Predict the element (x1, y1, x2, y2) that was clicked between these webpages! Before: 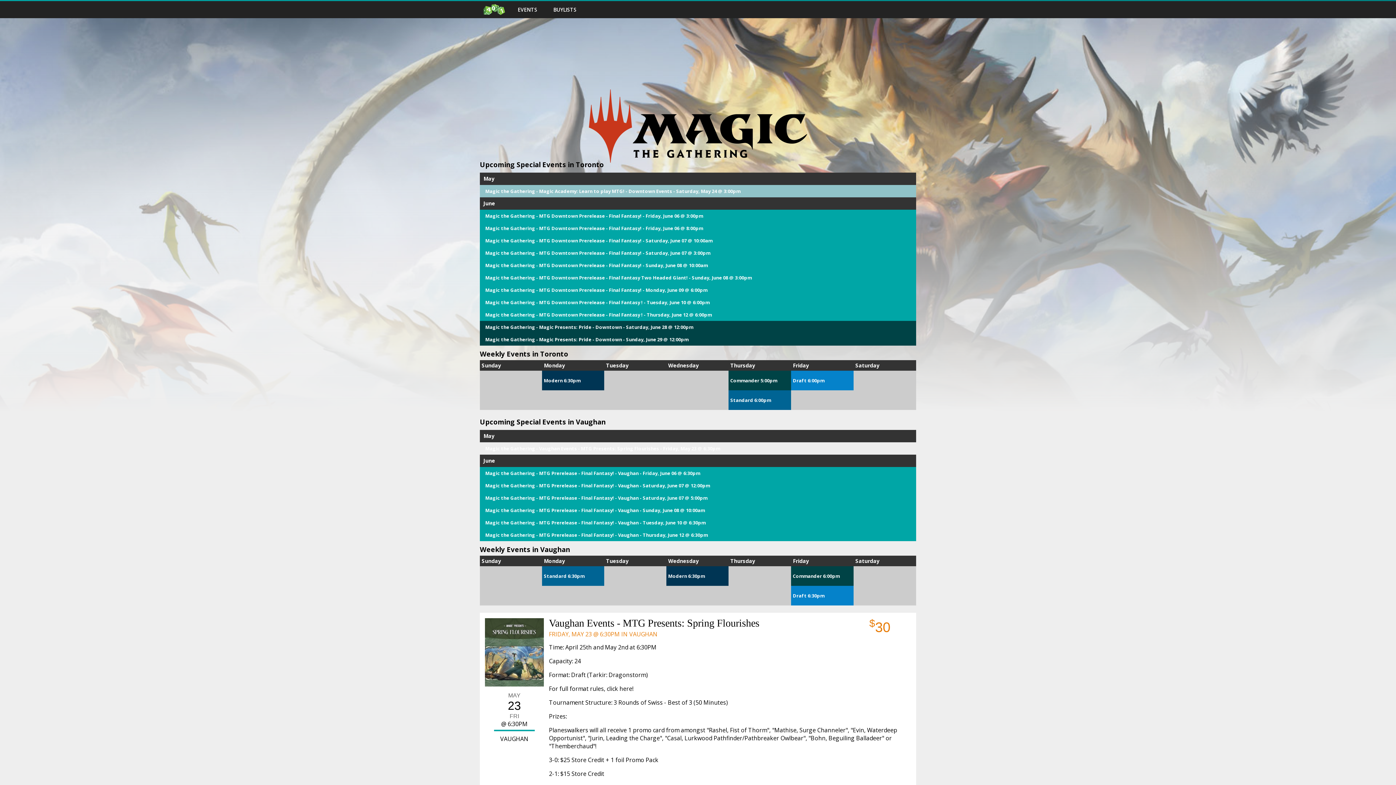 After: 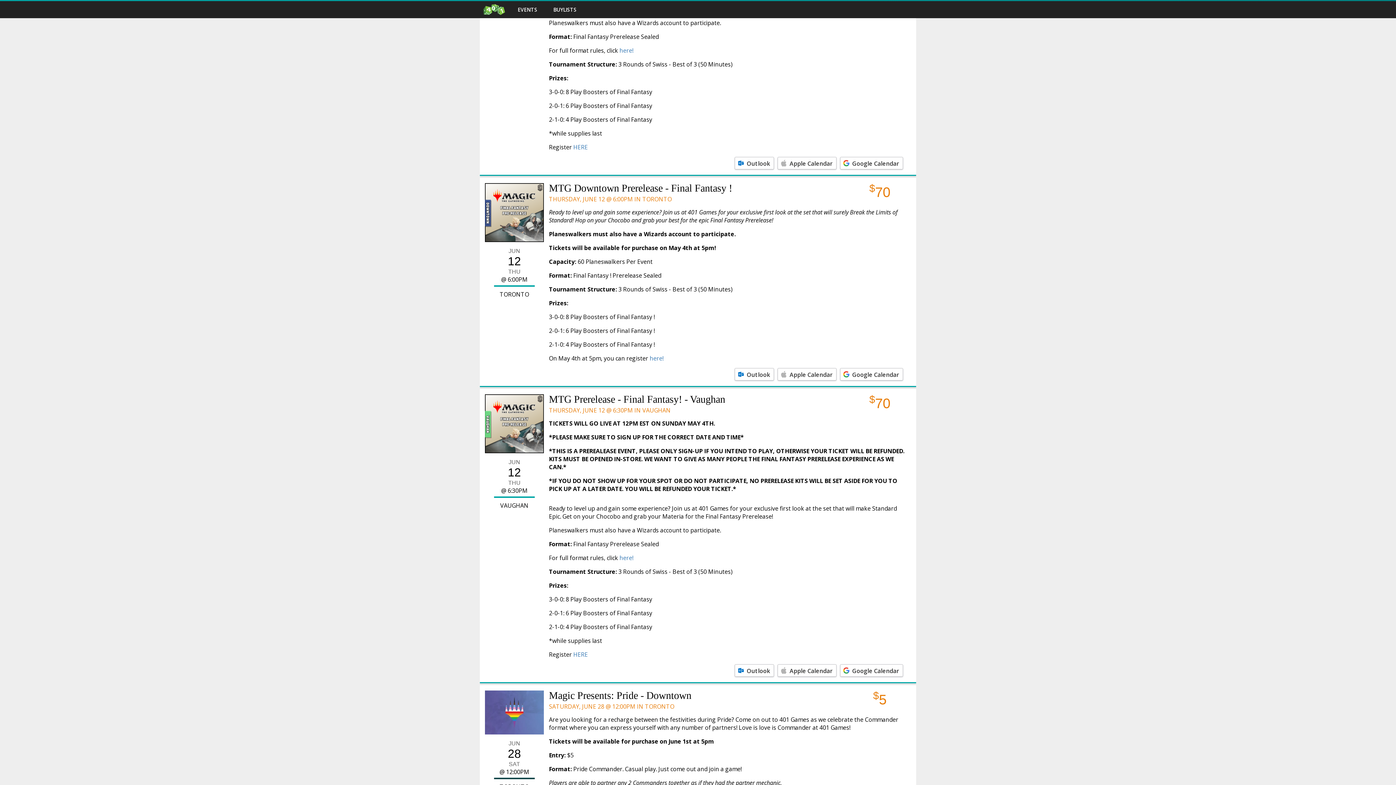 Action: label: Magic the Gathering - MTG Prerelease - Final Fantasy! - Vaughan - Thursday, June 12 @ 6:30pm bbox: (480, 529, 916, 541)